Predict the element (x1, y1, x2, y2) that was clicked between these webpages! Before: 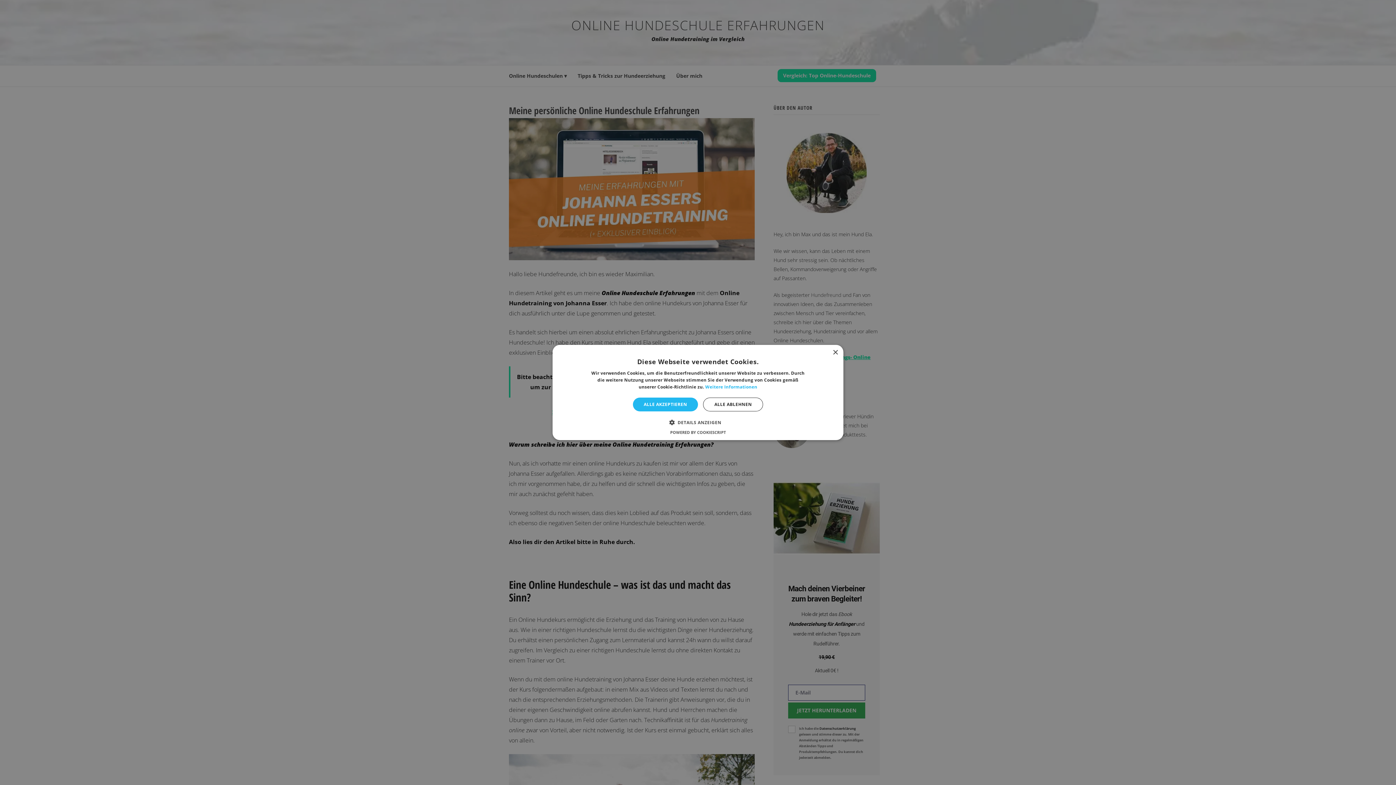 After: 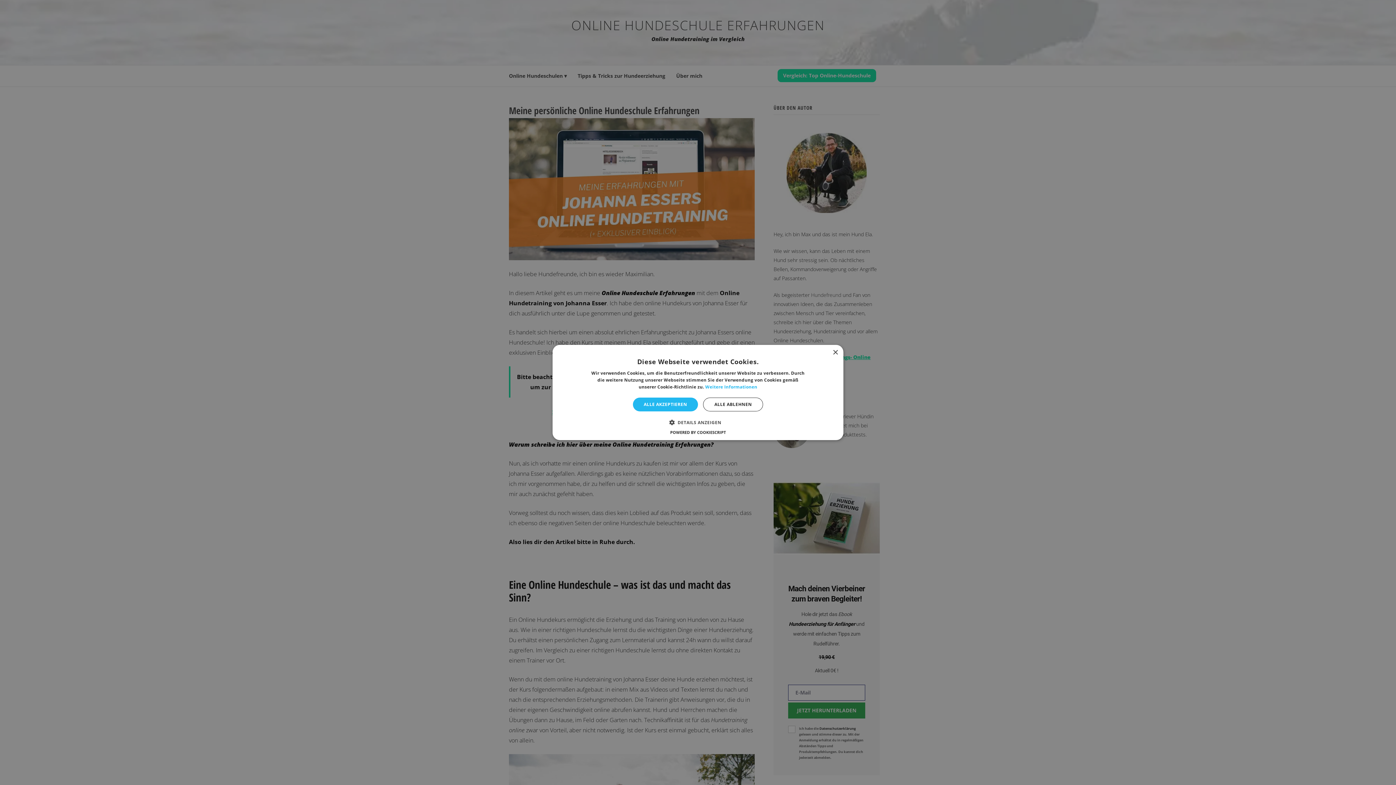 Action: bbox: (670, 429, 726, 435) label: Powered by CookieScript, opens a new window